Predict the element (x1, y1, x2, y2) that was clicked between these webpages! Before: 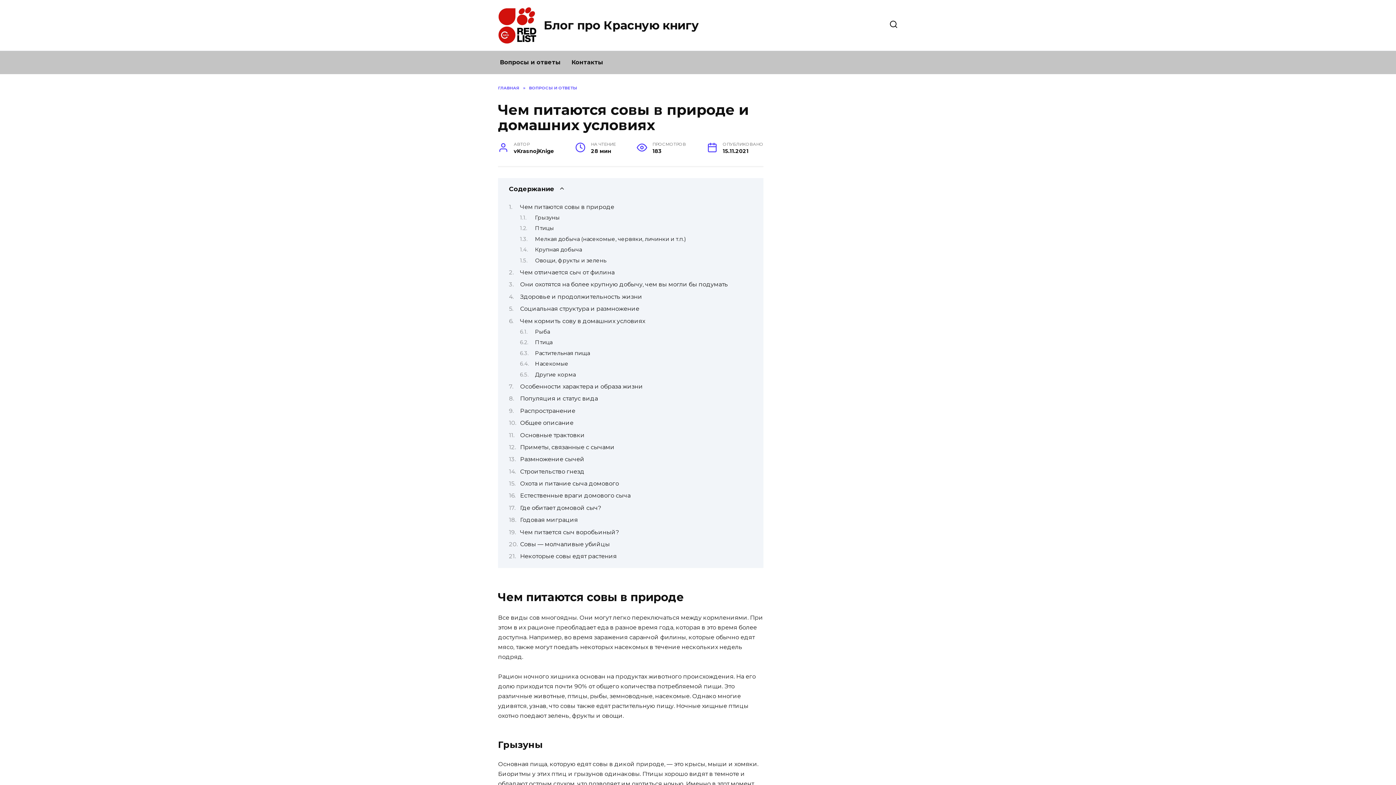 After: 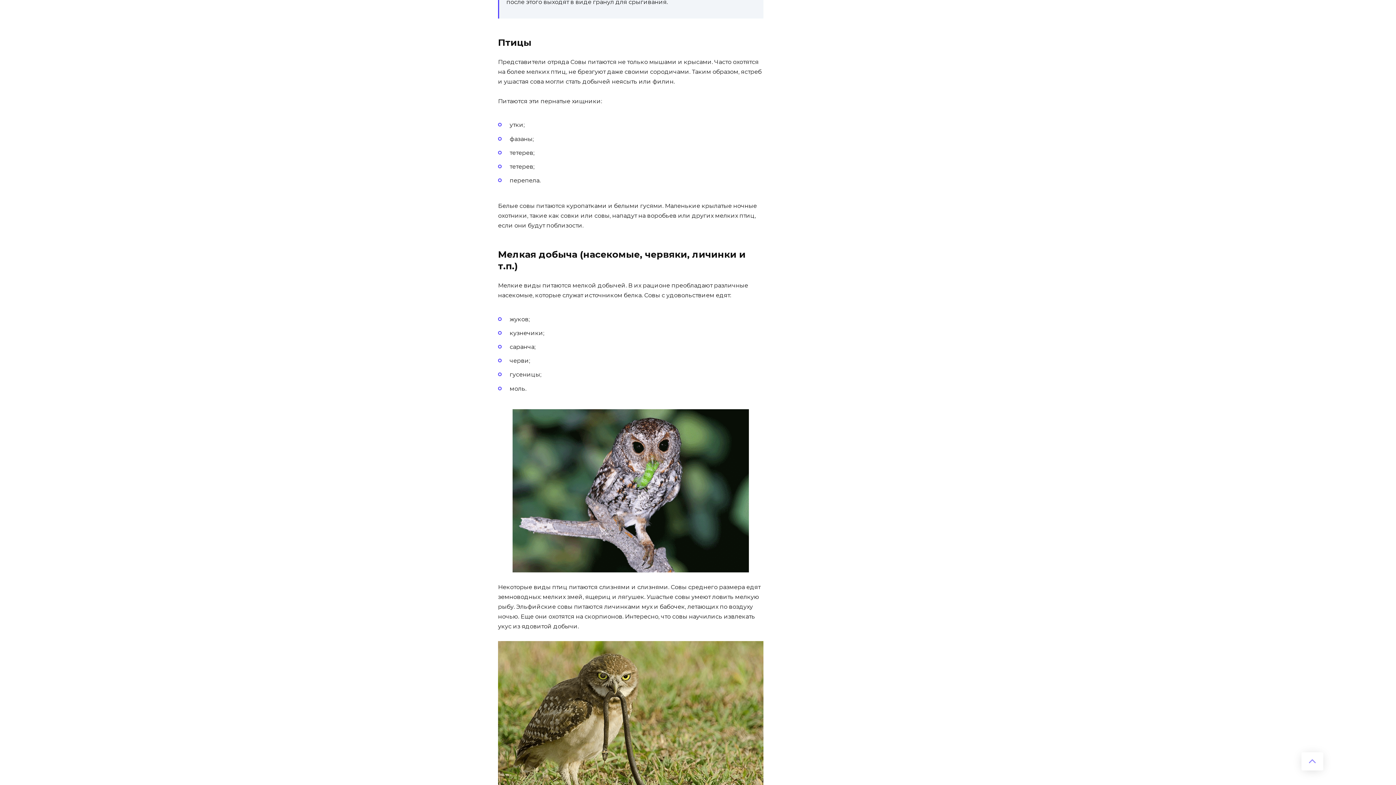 Action: label: Птицы bbox: (535, 225, 554, 231)